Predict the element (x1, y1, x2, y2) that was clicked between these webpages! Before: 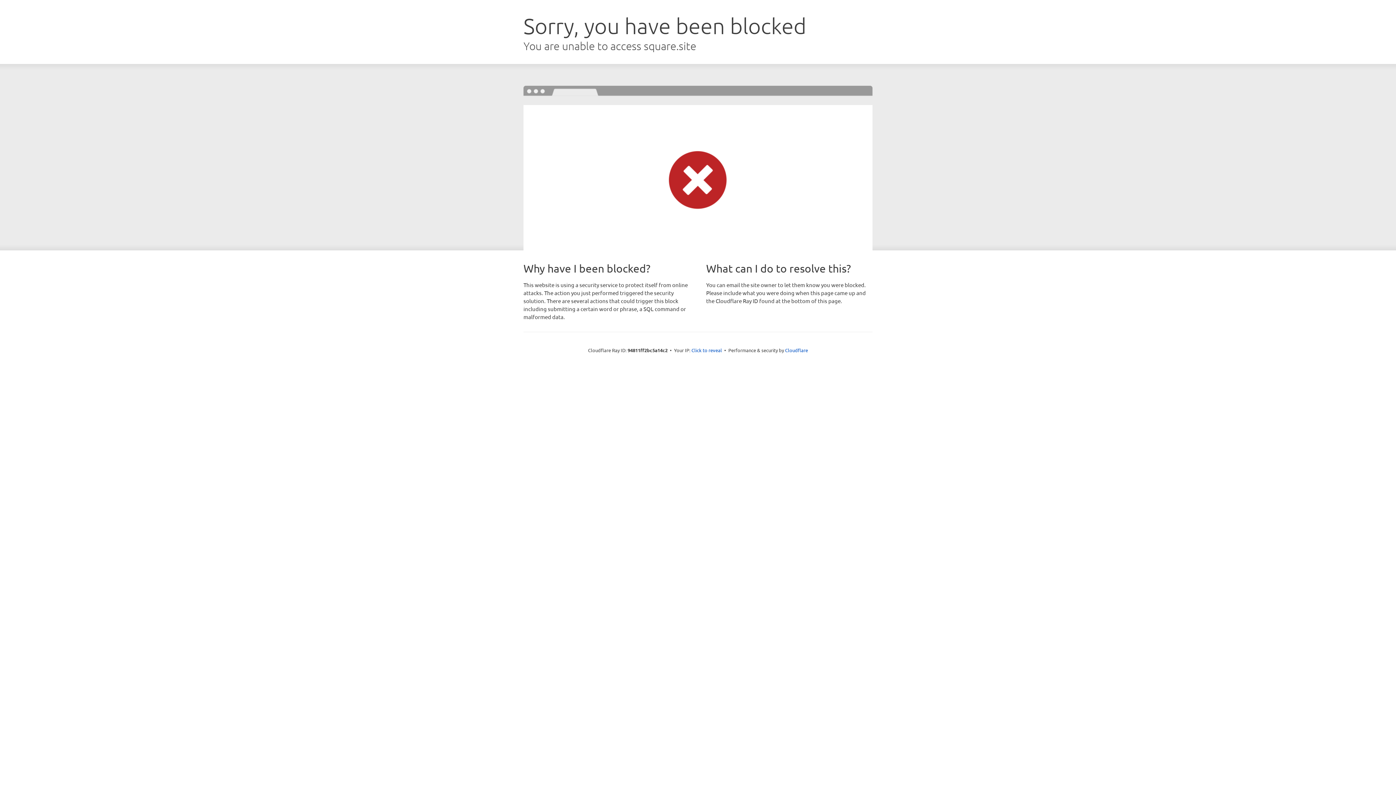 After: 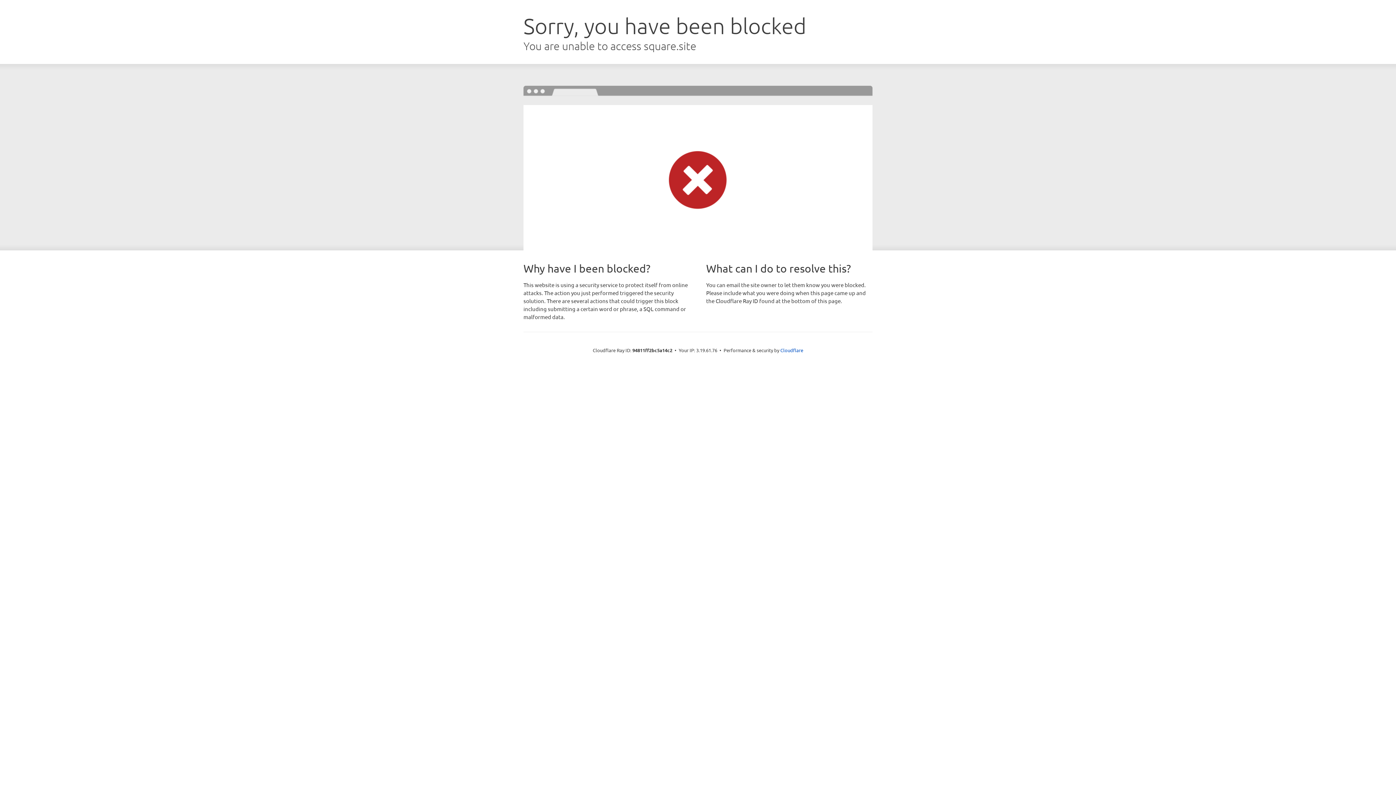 Action: bbox: (691, 346, 722, 353) label: Click to reveal